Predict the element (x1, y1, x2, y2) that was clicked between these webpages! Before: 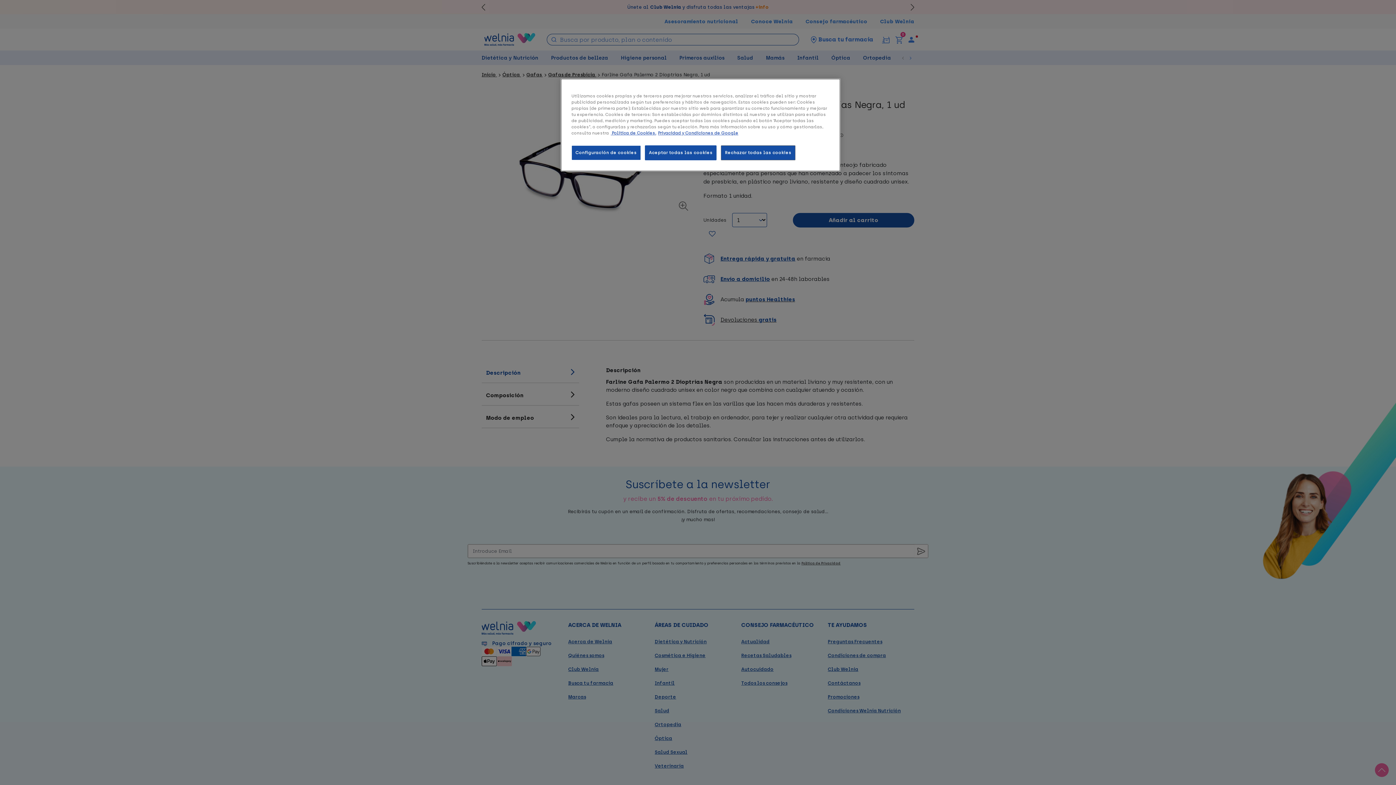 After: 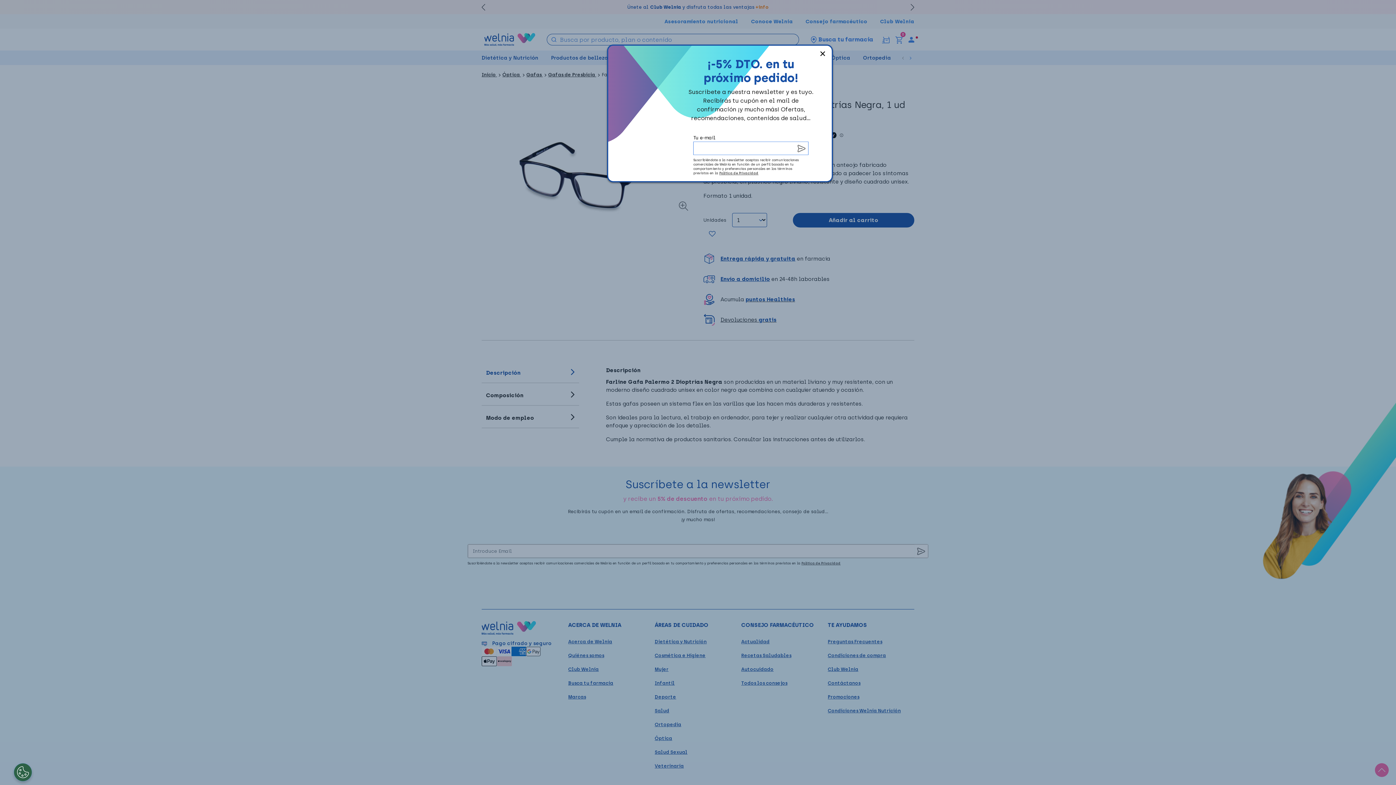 Action: bbox: (721, 145, 795, 160) label: Rechazar todas las cookies